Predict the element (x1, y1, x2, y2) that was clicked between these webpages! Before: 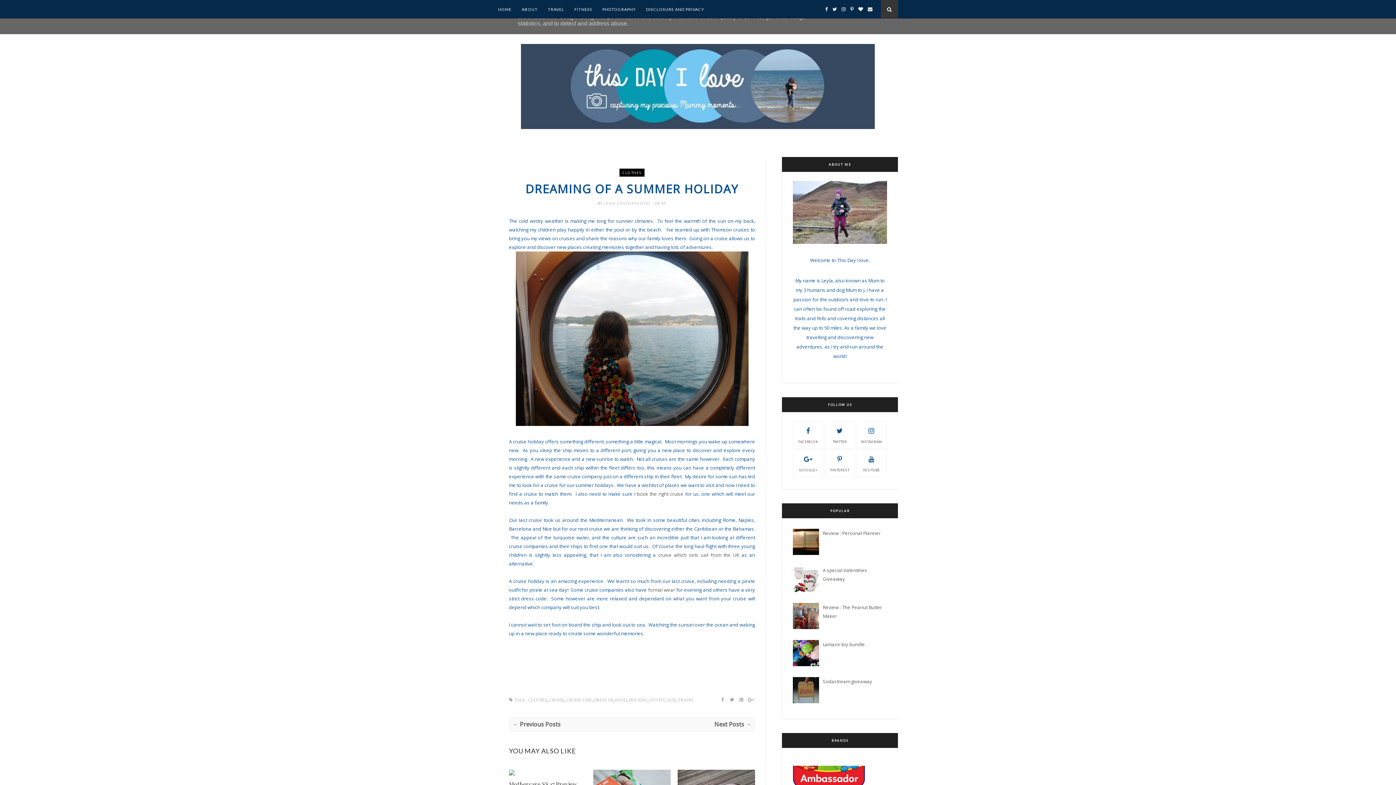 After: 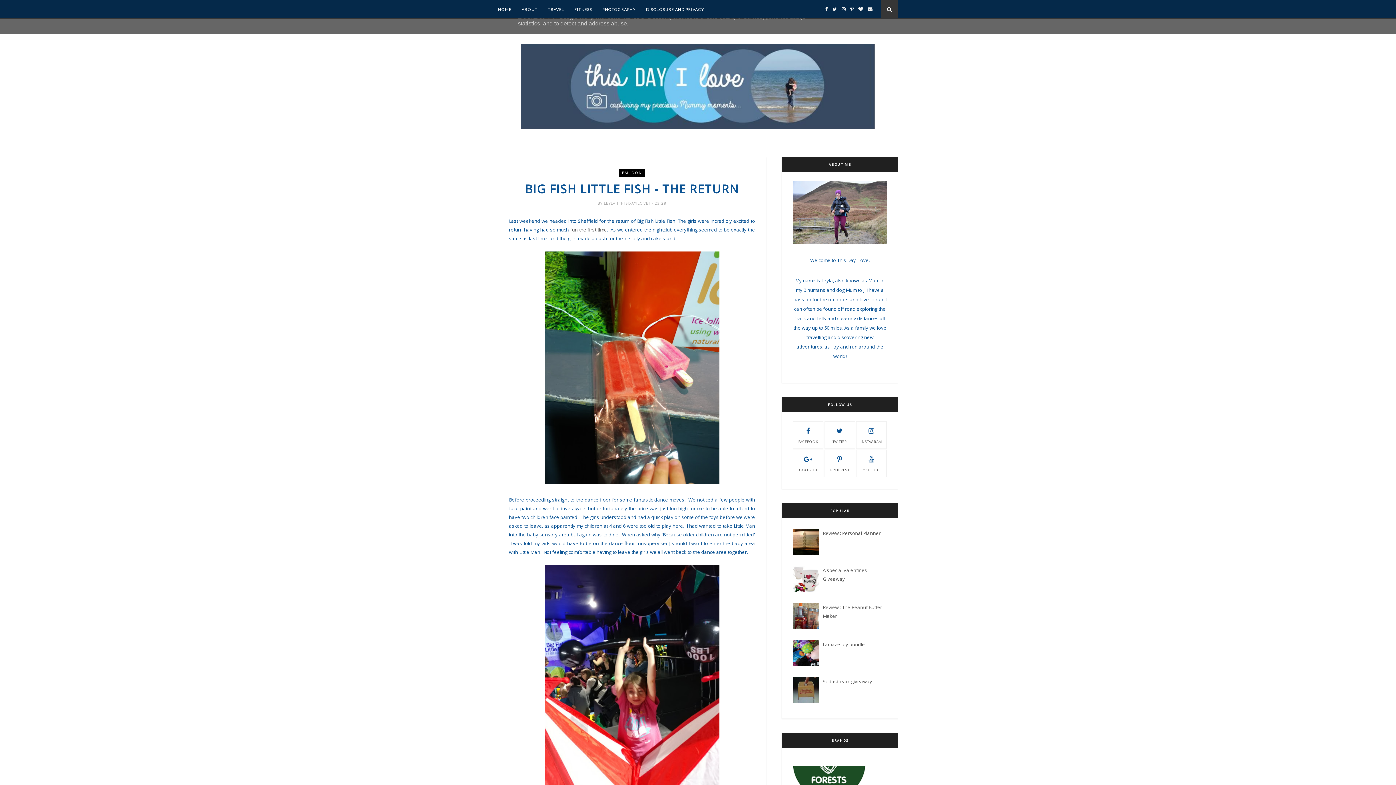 Action: bbox: (512, 720, 632, 728) label: ← Previous Posts